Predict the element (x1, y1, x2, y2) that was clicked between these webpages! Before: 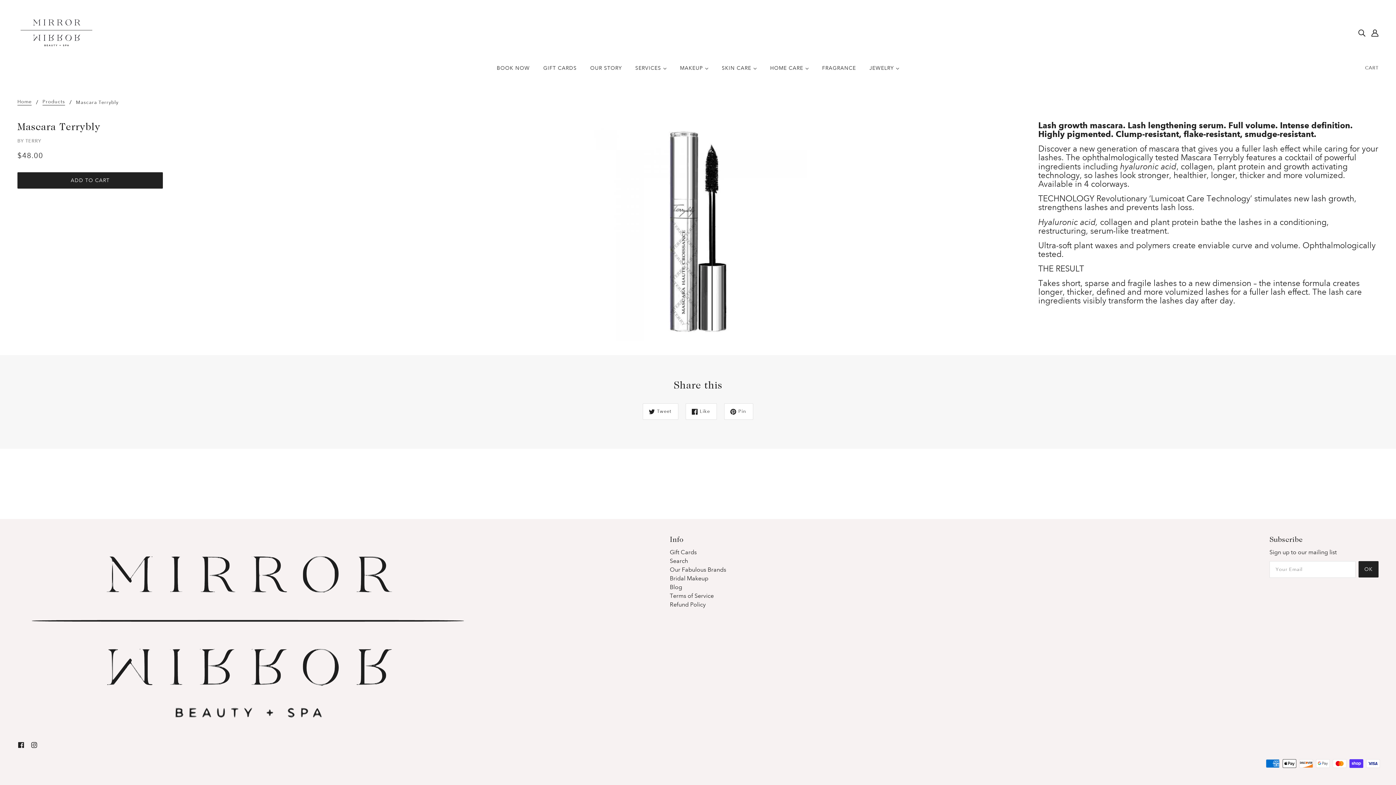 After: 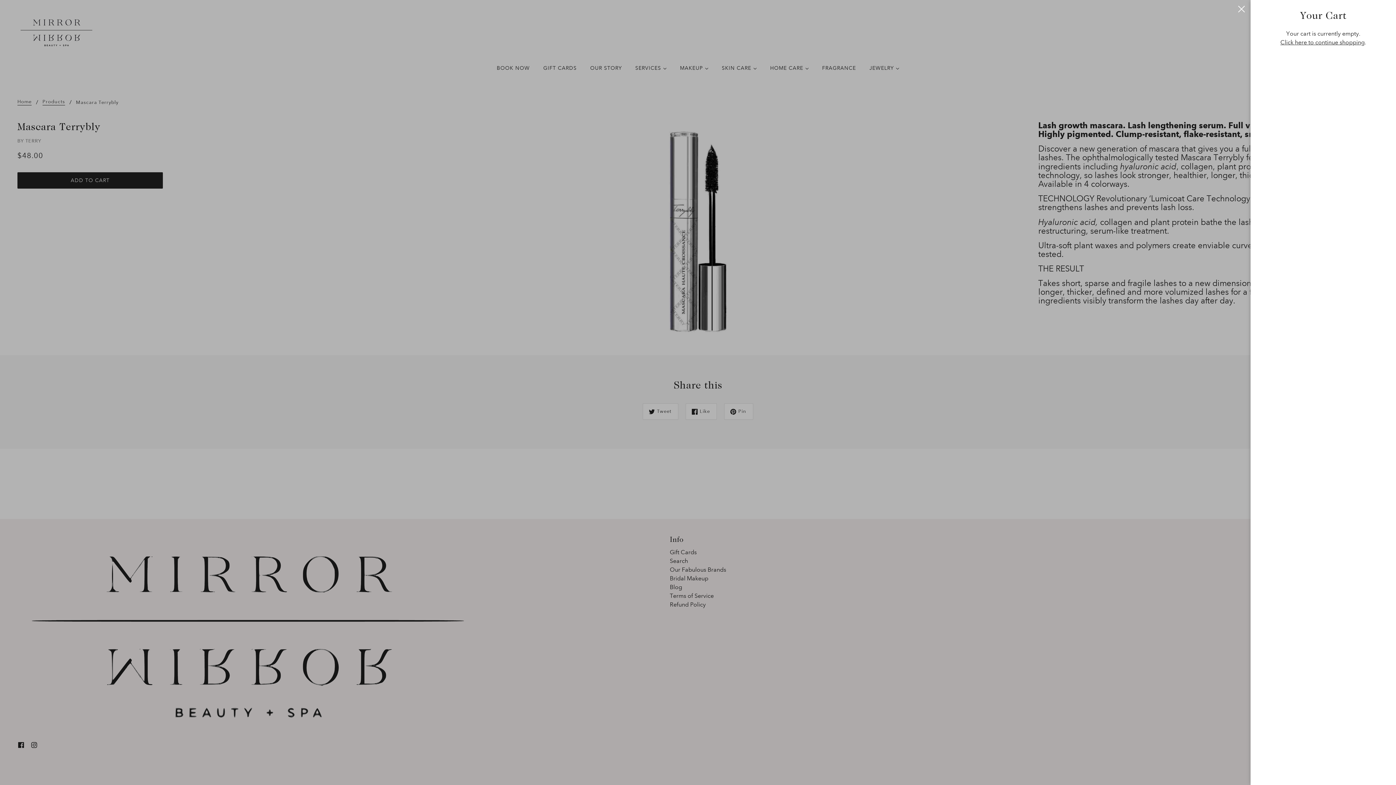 Action: bbox: (1359, 56, 1384, 79) label: Cart